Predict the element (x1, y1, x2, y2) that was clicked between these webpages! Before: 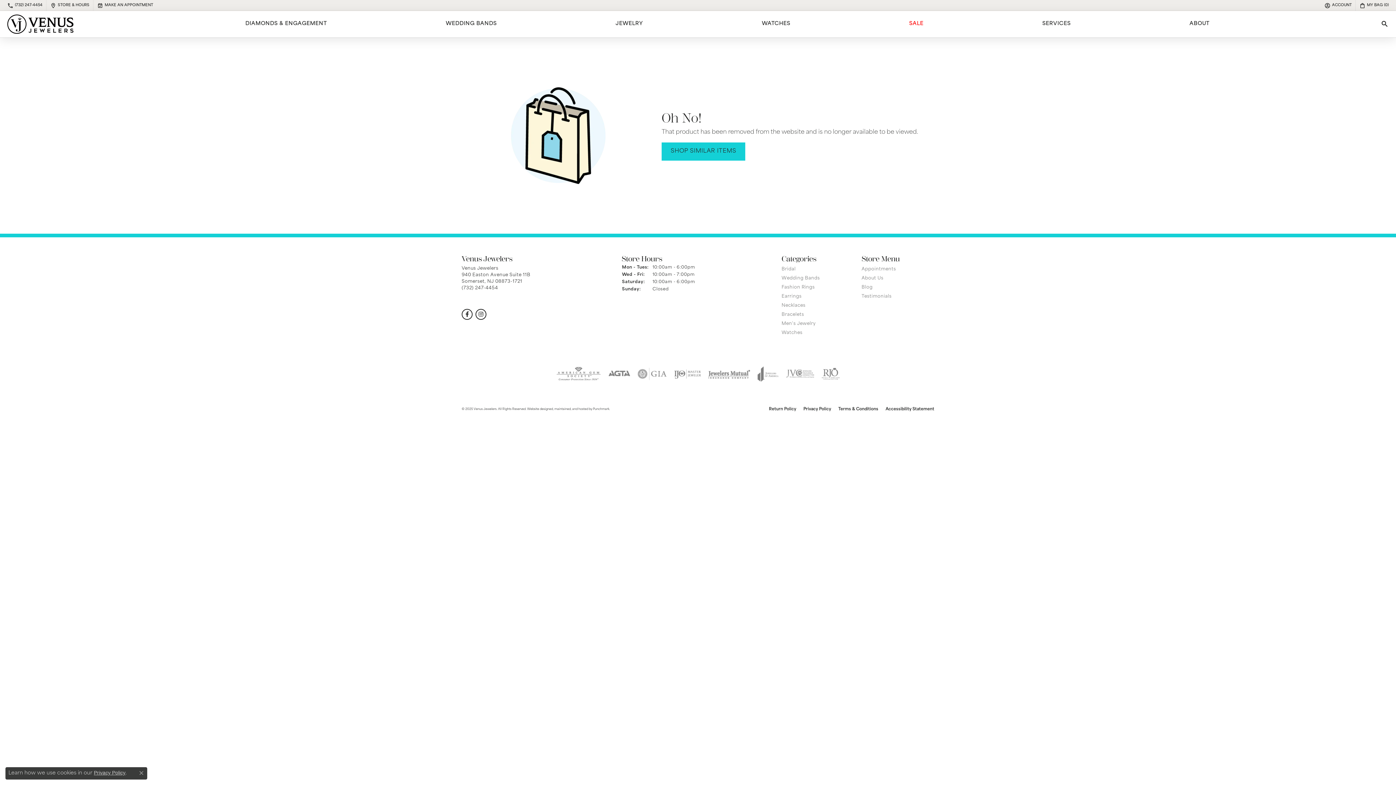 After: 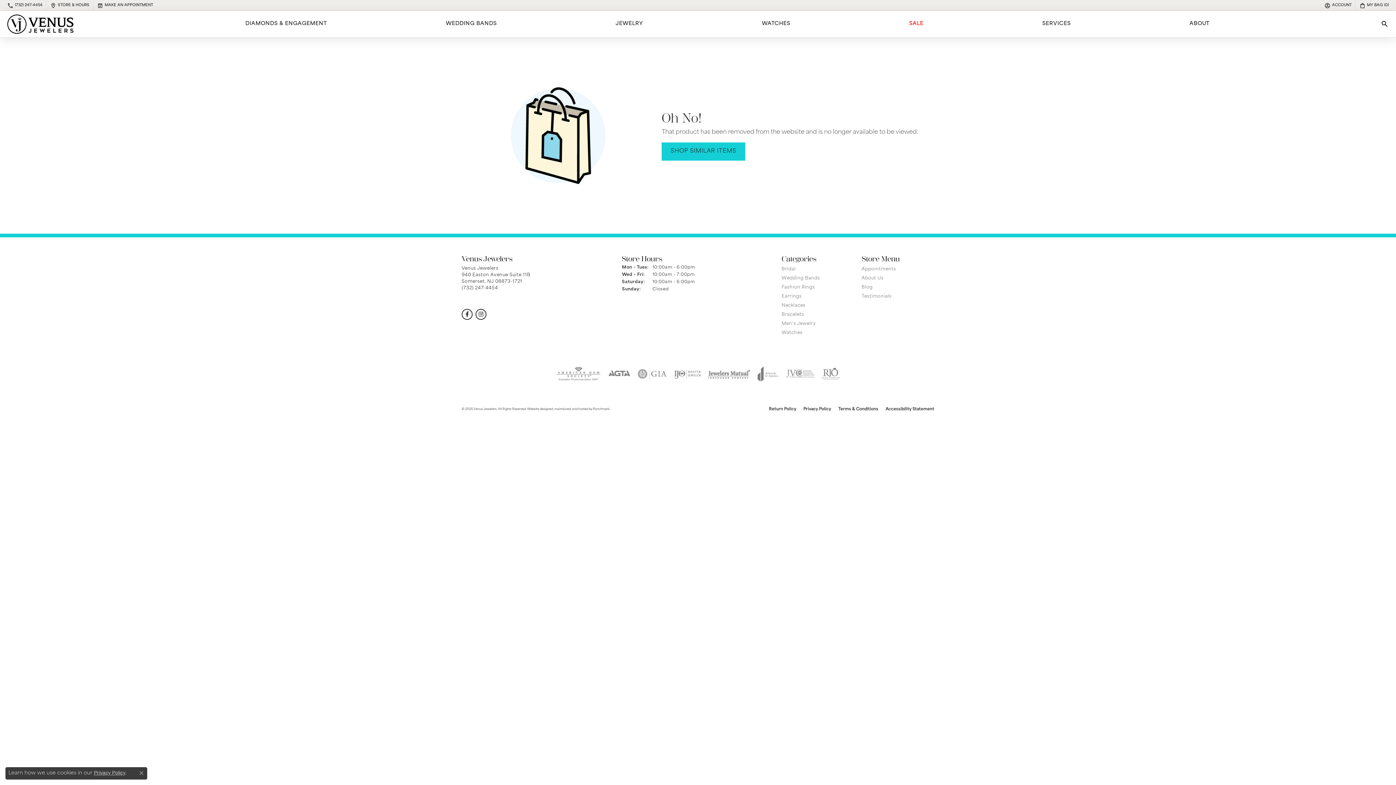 Action: label: Visit Punchmark.com bbox: (593, 408, 609, 411)